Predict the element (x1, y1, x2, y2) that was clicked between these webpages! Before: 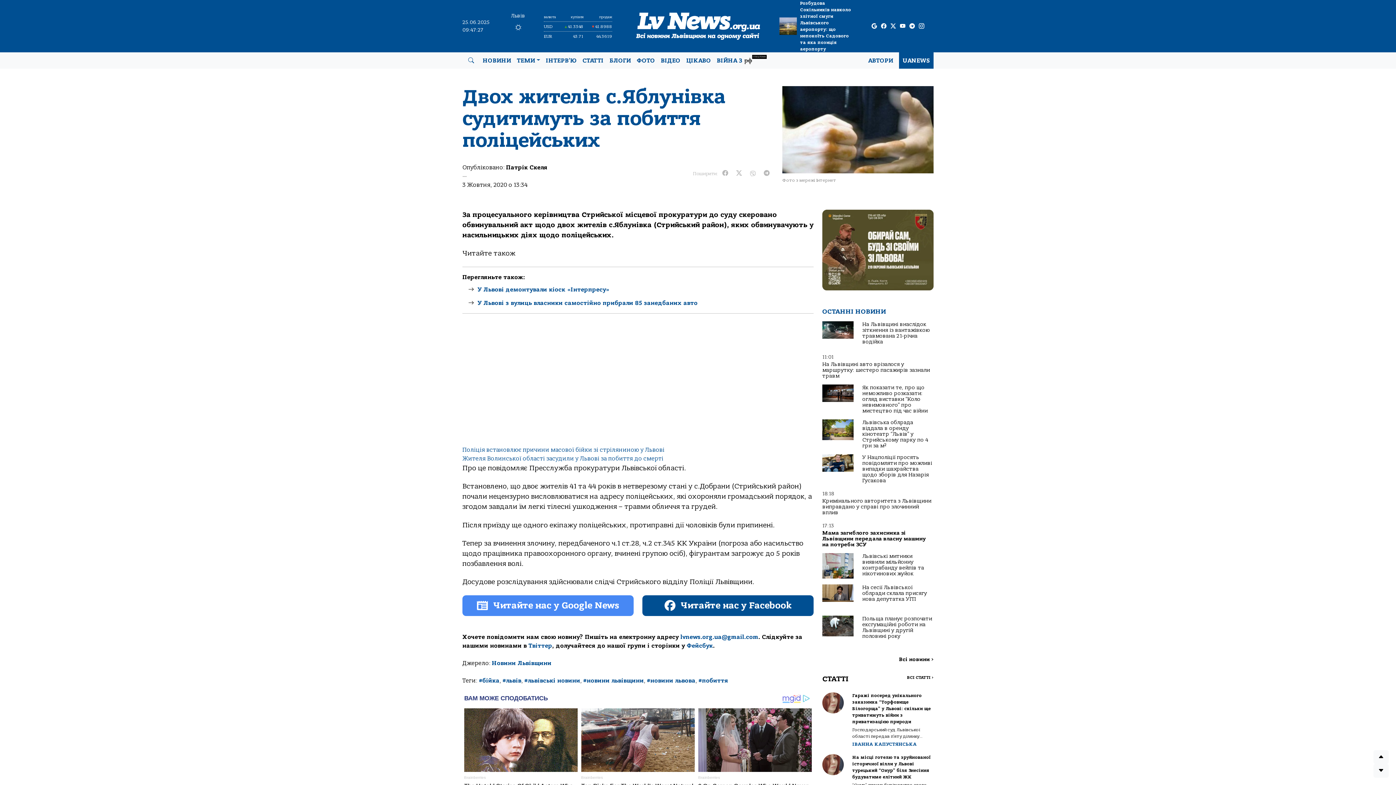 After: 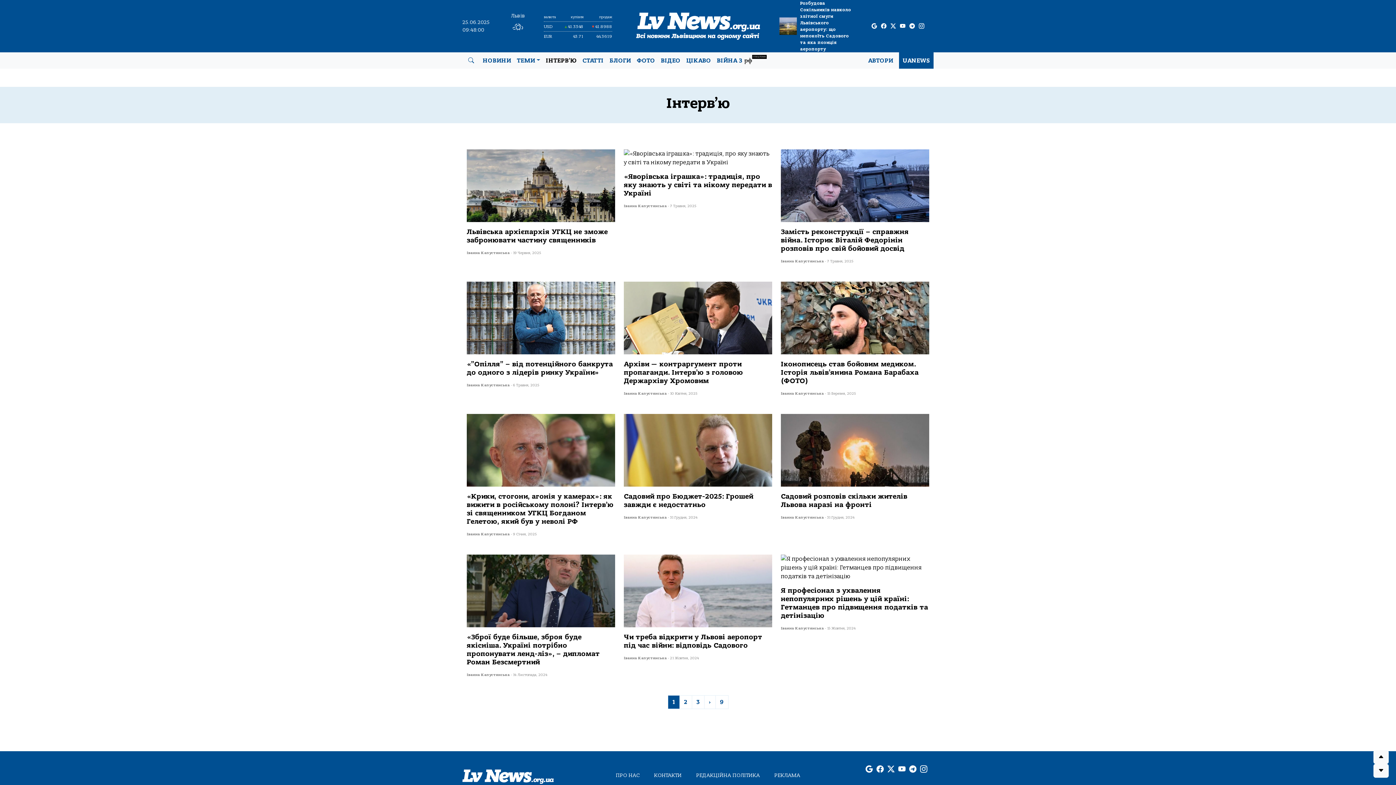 Action: bbox: (543, 53, 579, 67) label: ІНТЕРВ’Ю